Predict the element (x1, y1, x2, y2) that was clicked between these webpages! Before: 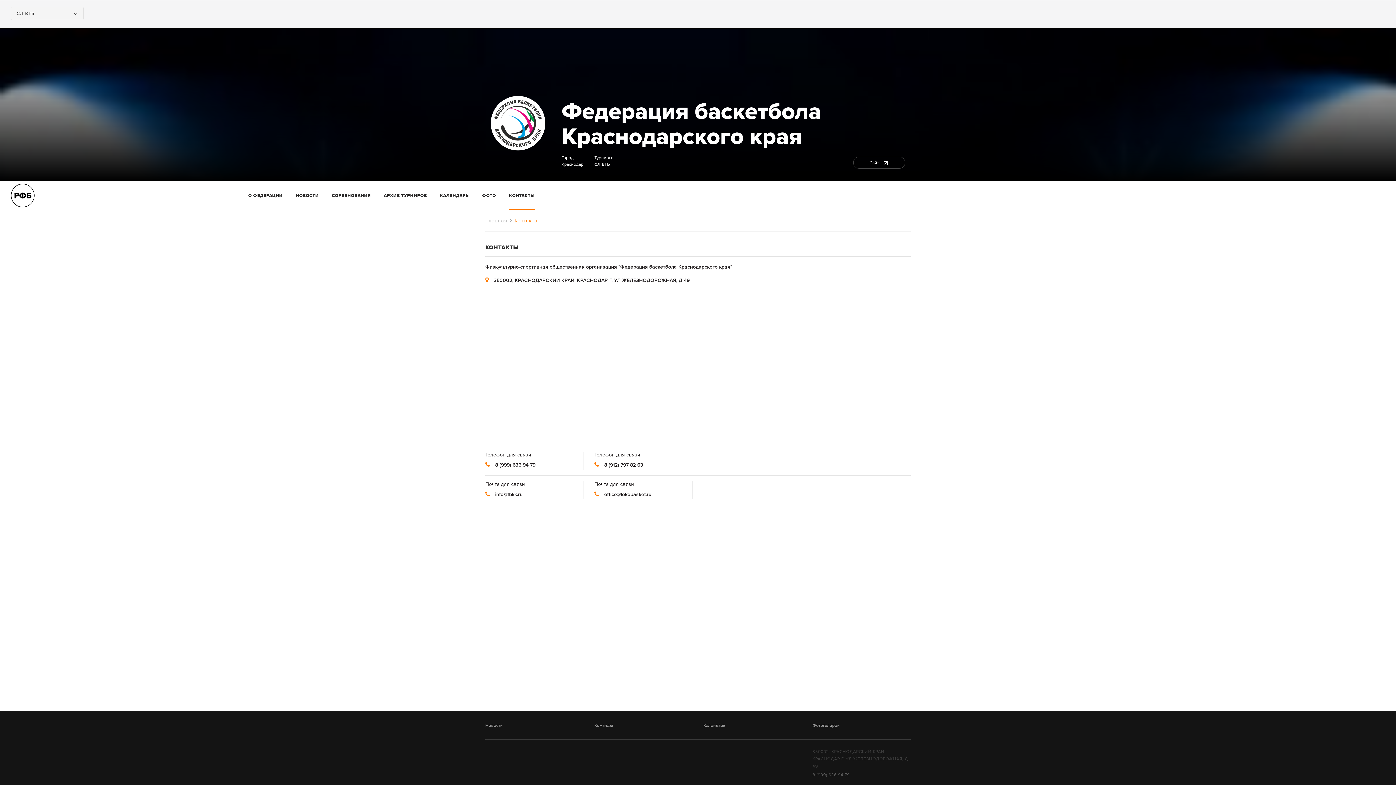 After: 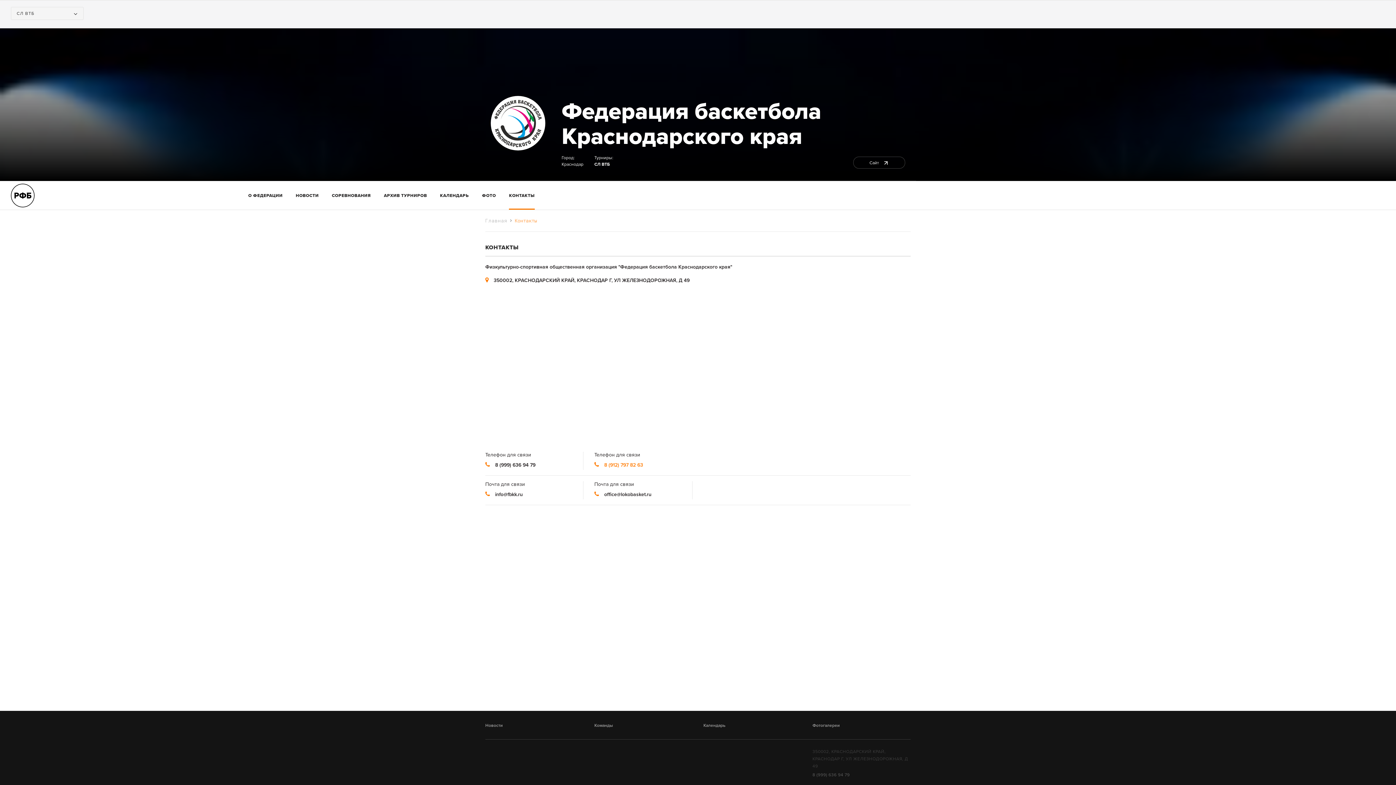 Action: label: 8 (912) 797 82 63 bbox: (604, 462, 643, 468)